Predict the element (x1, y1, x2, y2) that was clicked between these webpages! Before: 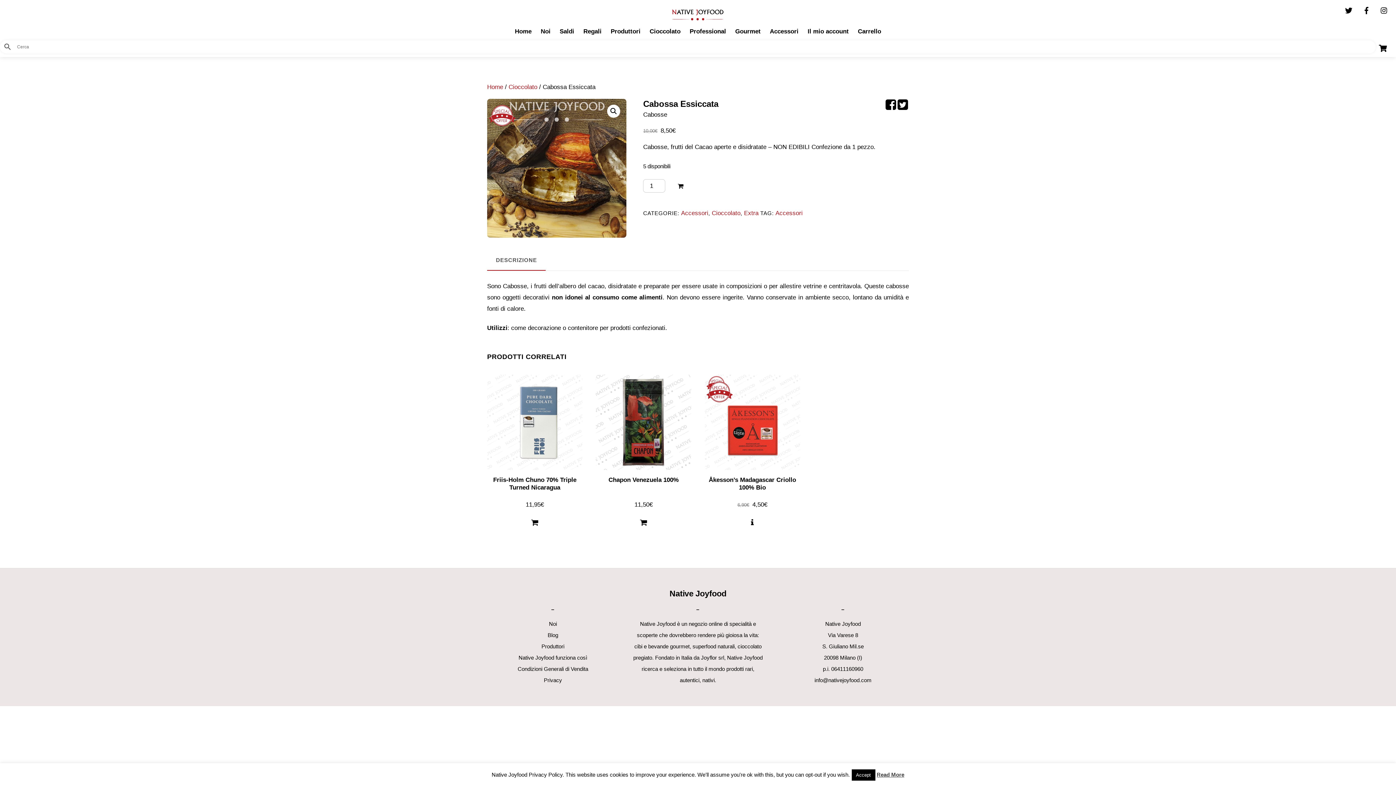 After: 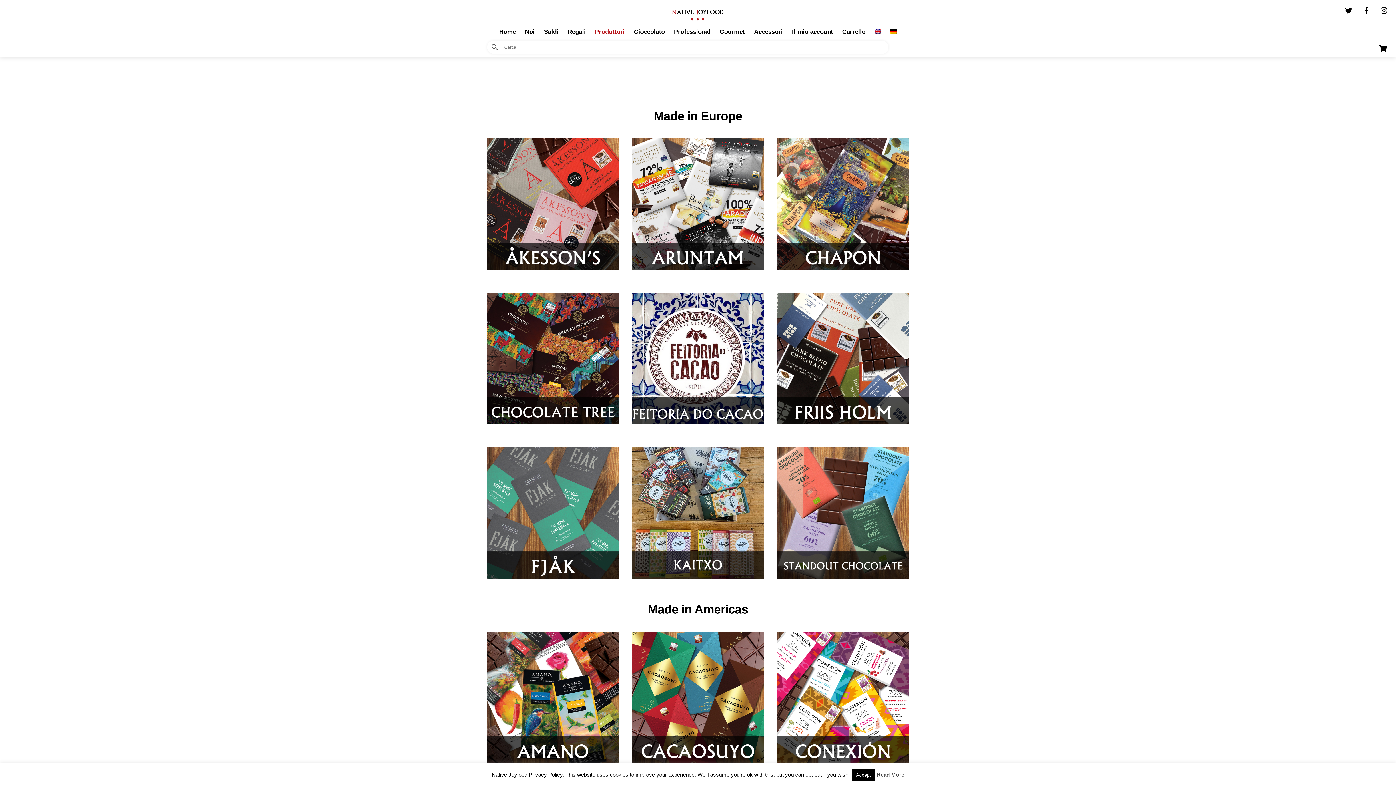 Action: bbox: (547, 632, 558, 638) label: Blog